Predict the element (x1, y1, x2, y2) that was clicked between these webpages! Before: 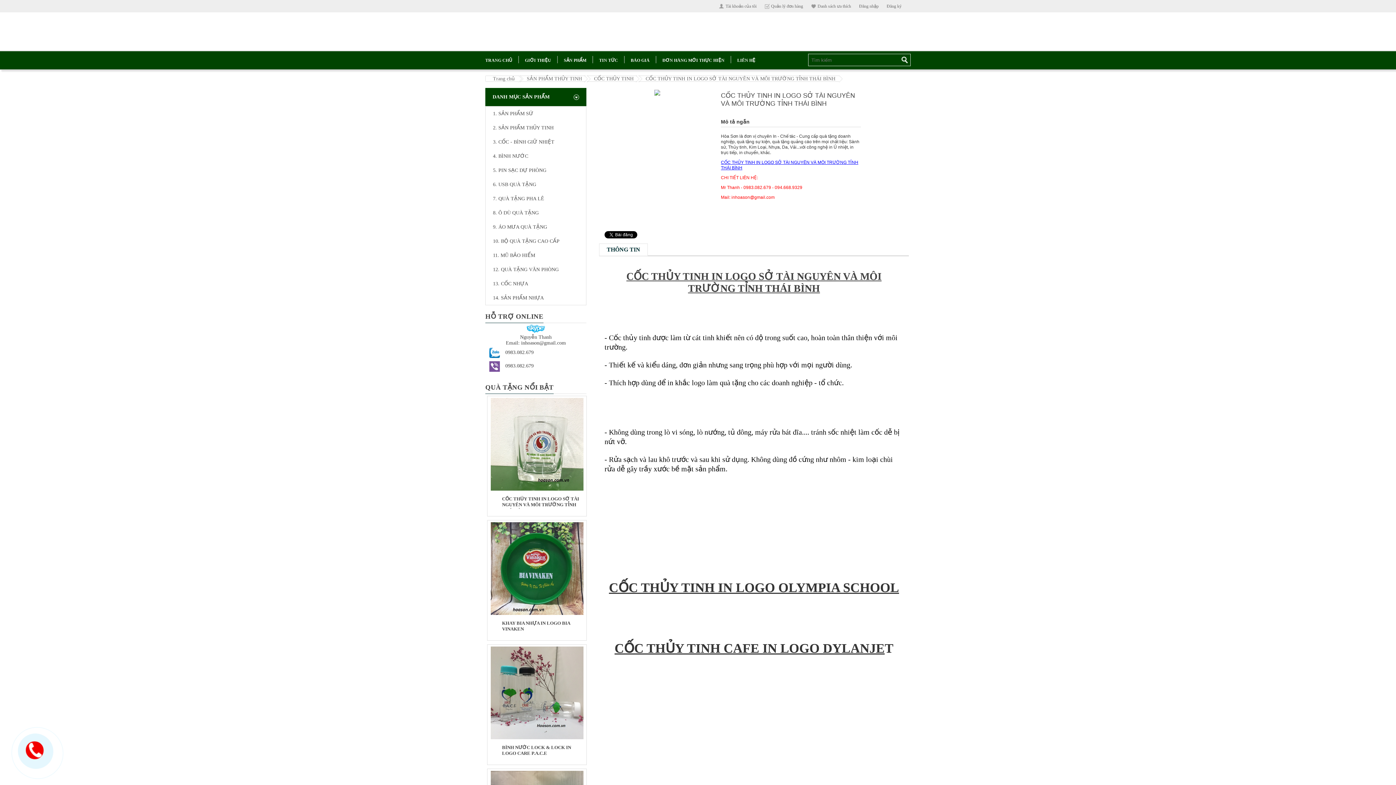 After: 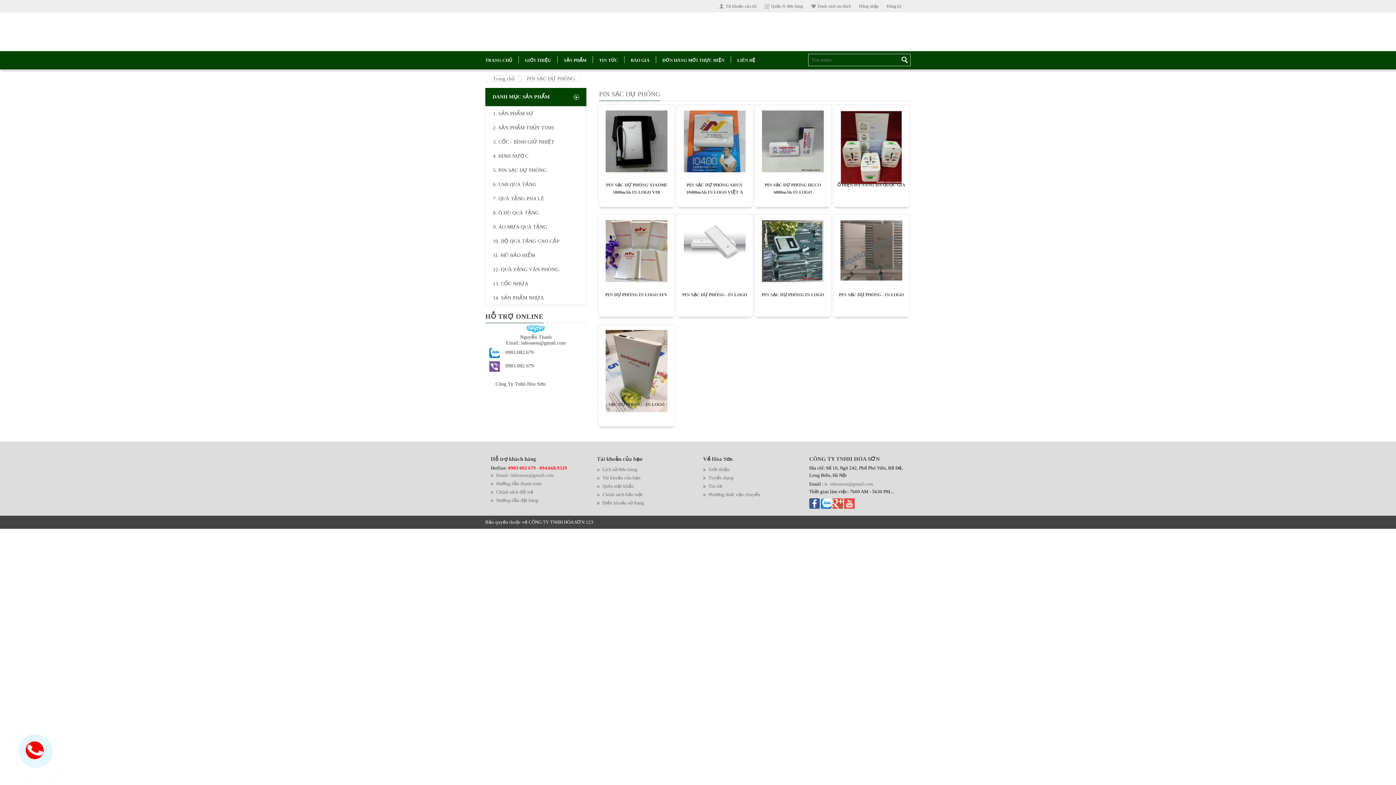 Action: label: 5. PIN SẠC DỰ PHÒNG bbox: (485, 163, 586, 177)